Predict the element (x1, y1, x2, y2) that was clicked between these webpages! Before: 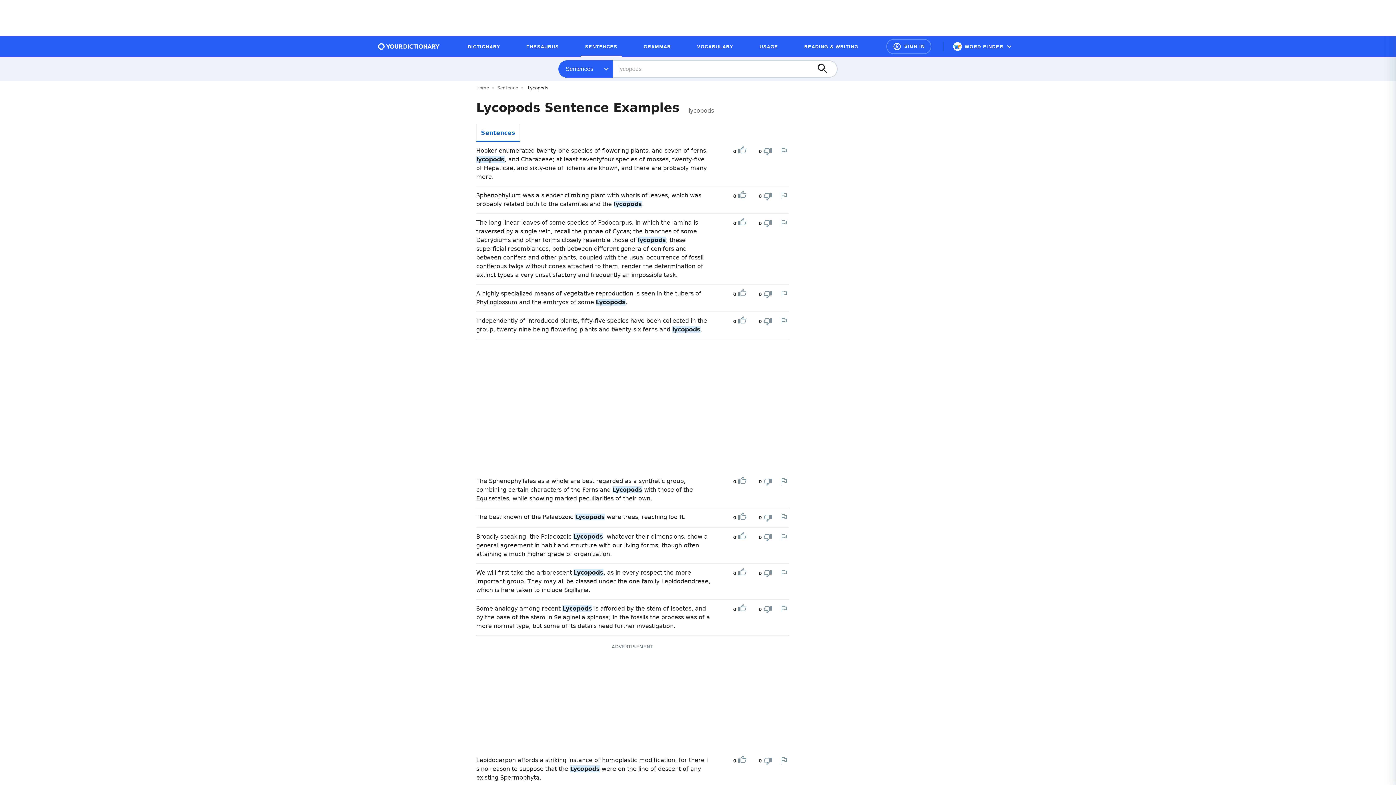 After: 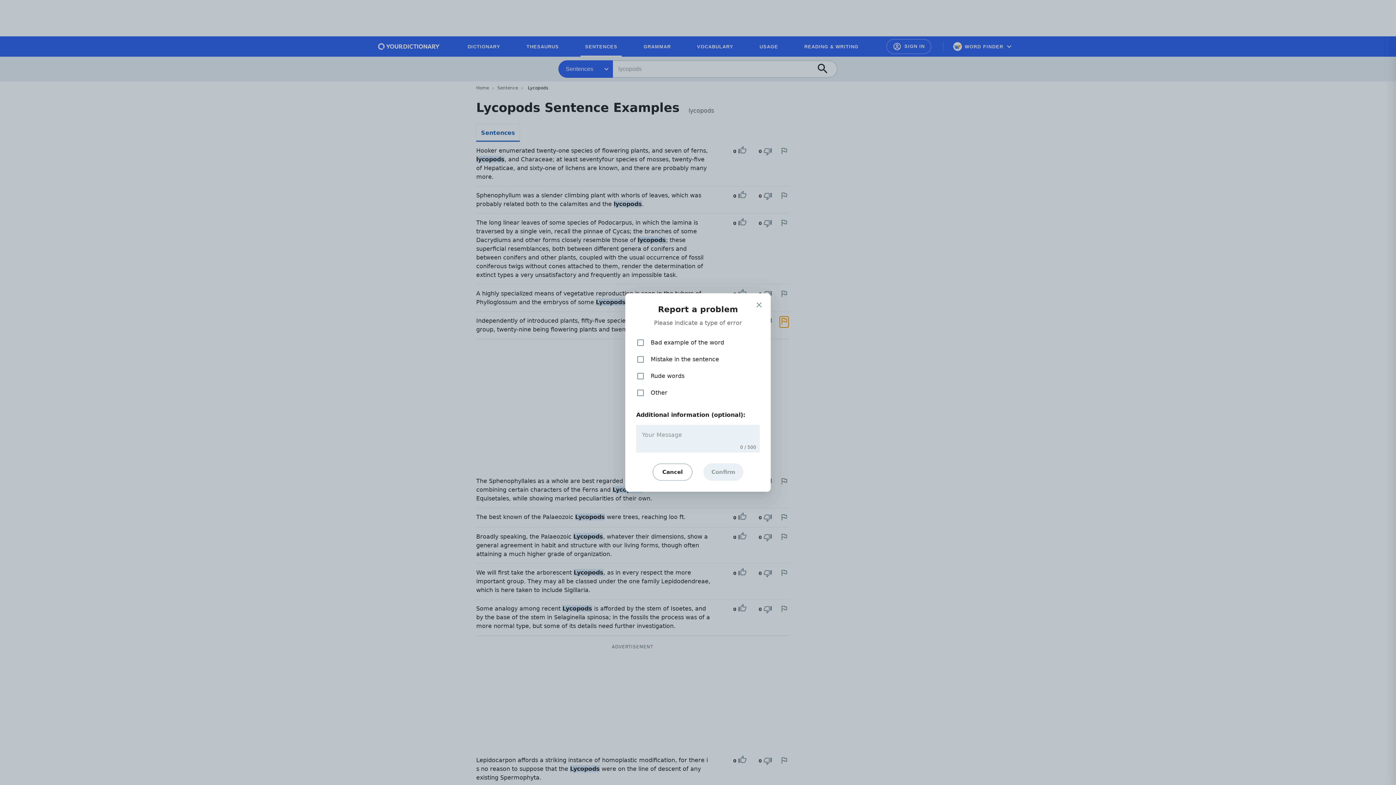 Action: label: Report a problem in this example bbox: (780, 316, 788, 325)